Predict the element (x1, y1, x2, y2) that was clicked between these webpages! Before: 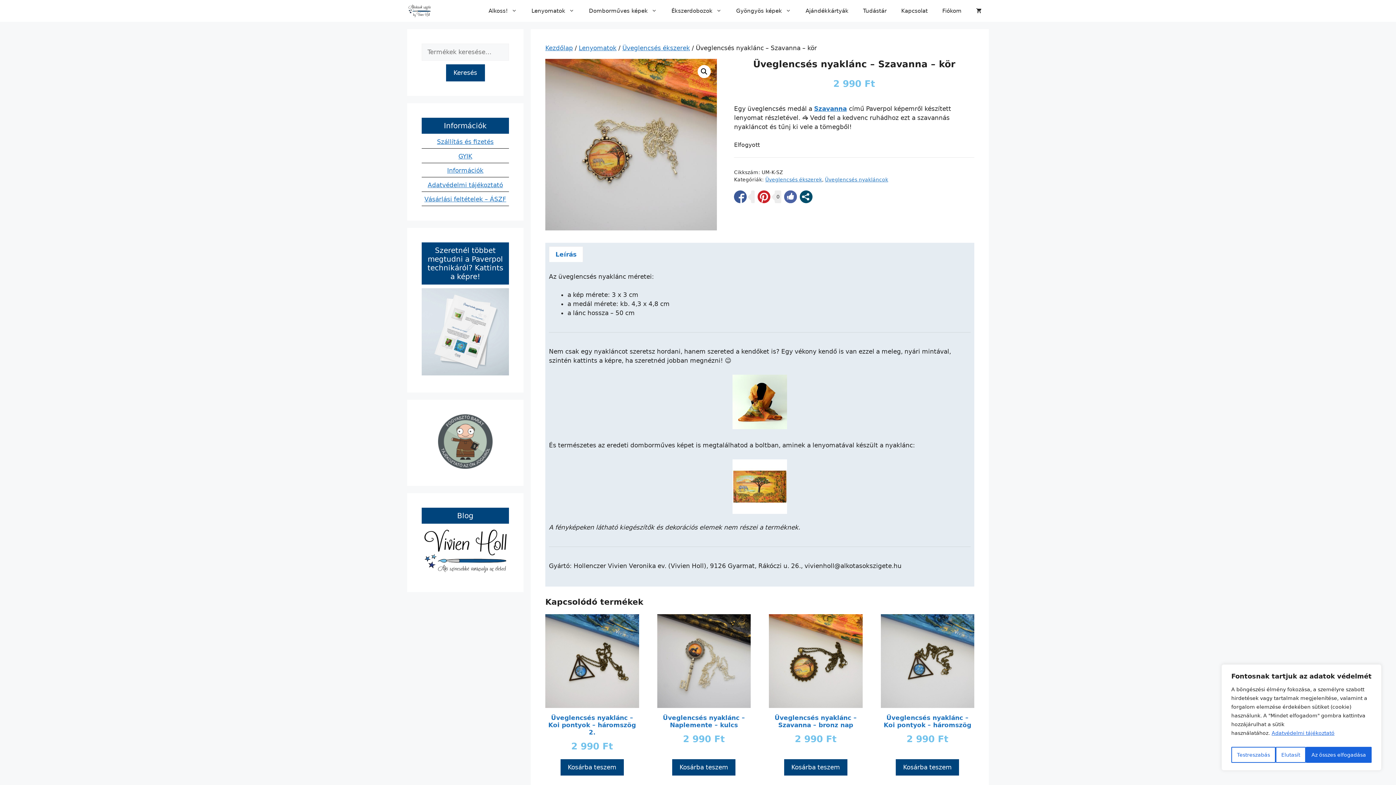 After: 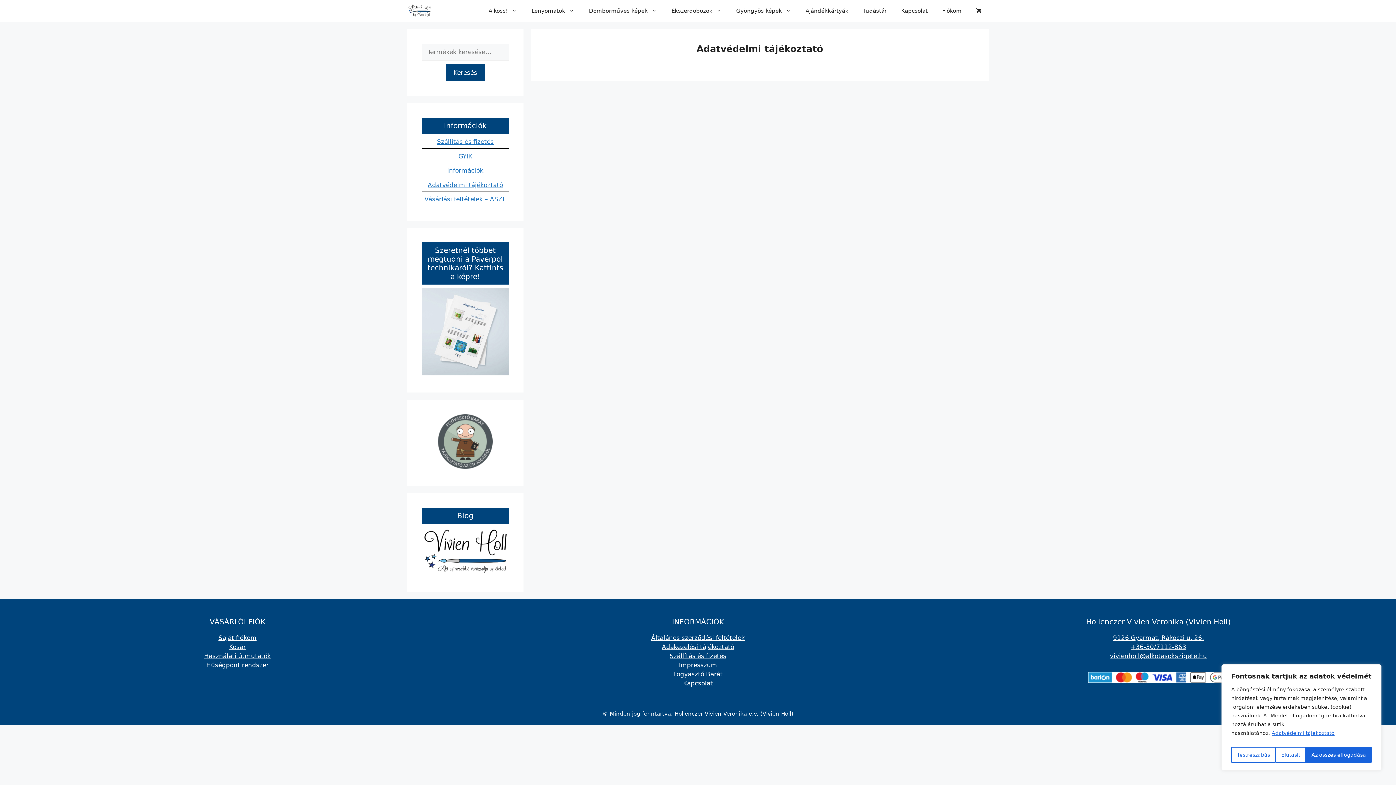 Action: bbox: (427, 181, 503, 188) label: Adatvédelmi tájékoztató